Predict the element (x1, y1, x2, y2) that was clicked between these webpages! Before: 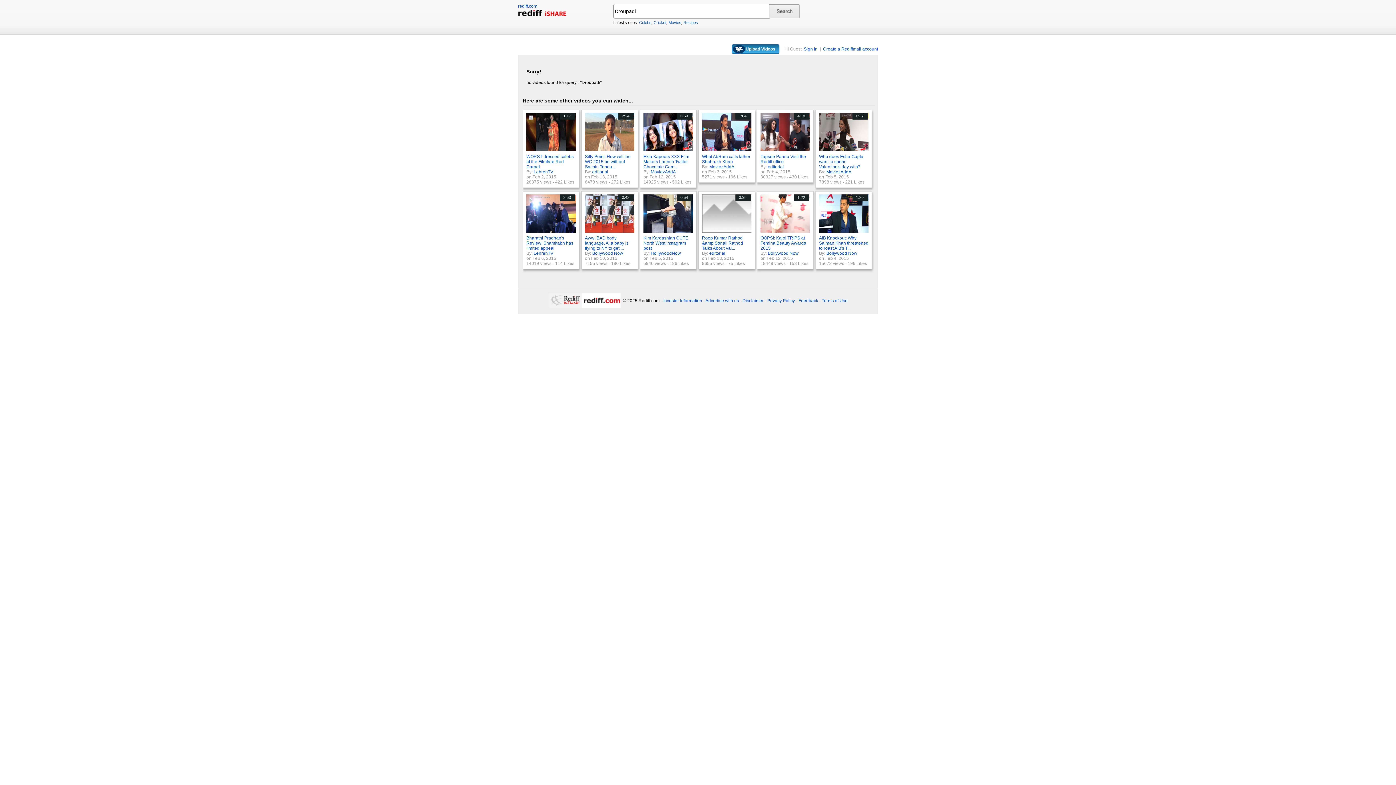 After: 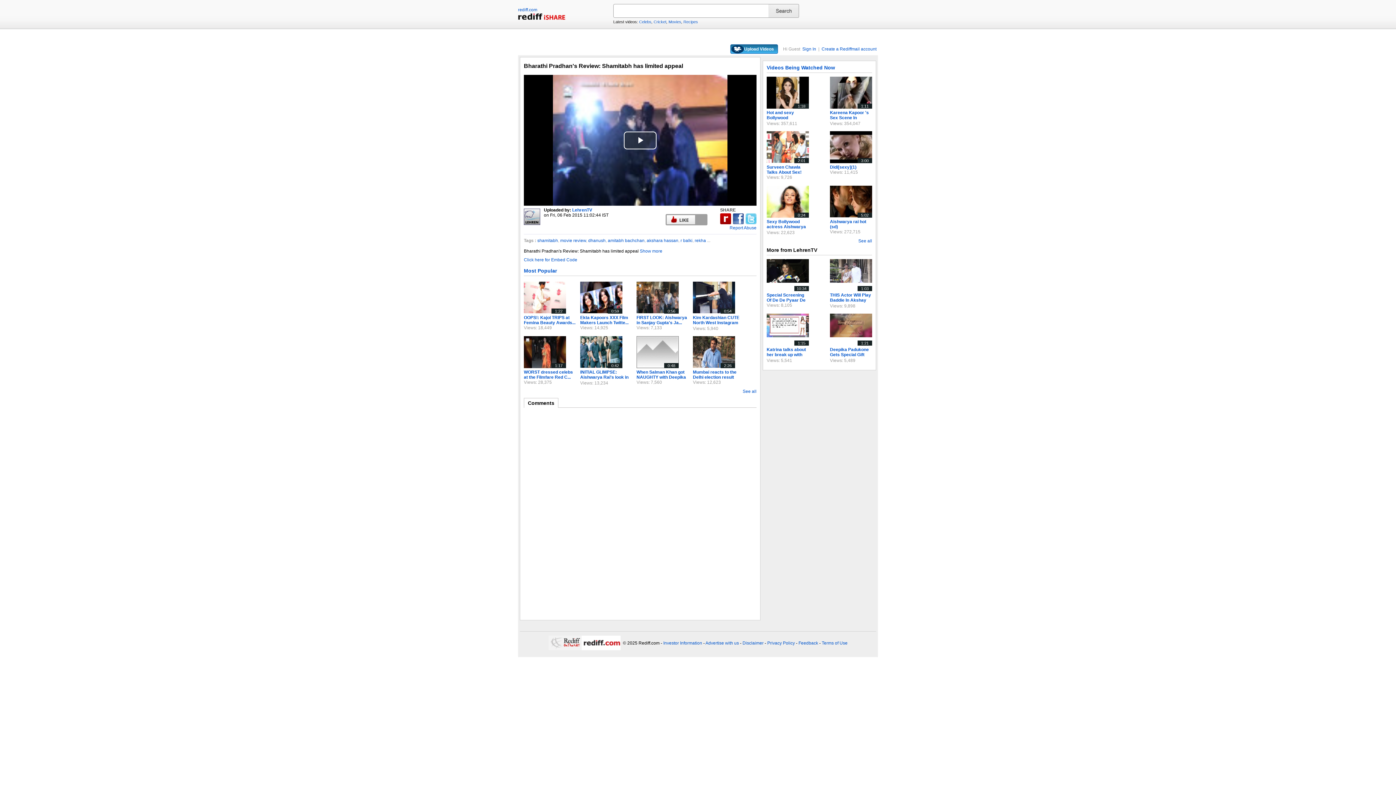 Action: bbox: (526, 228, 577, 233) label: 2:53